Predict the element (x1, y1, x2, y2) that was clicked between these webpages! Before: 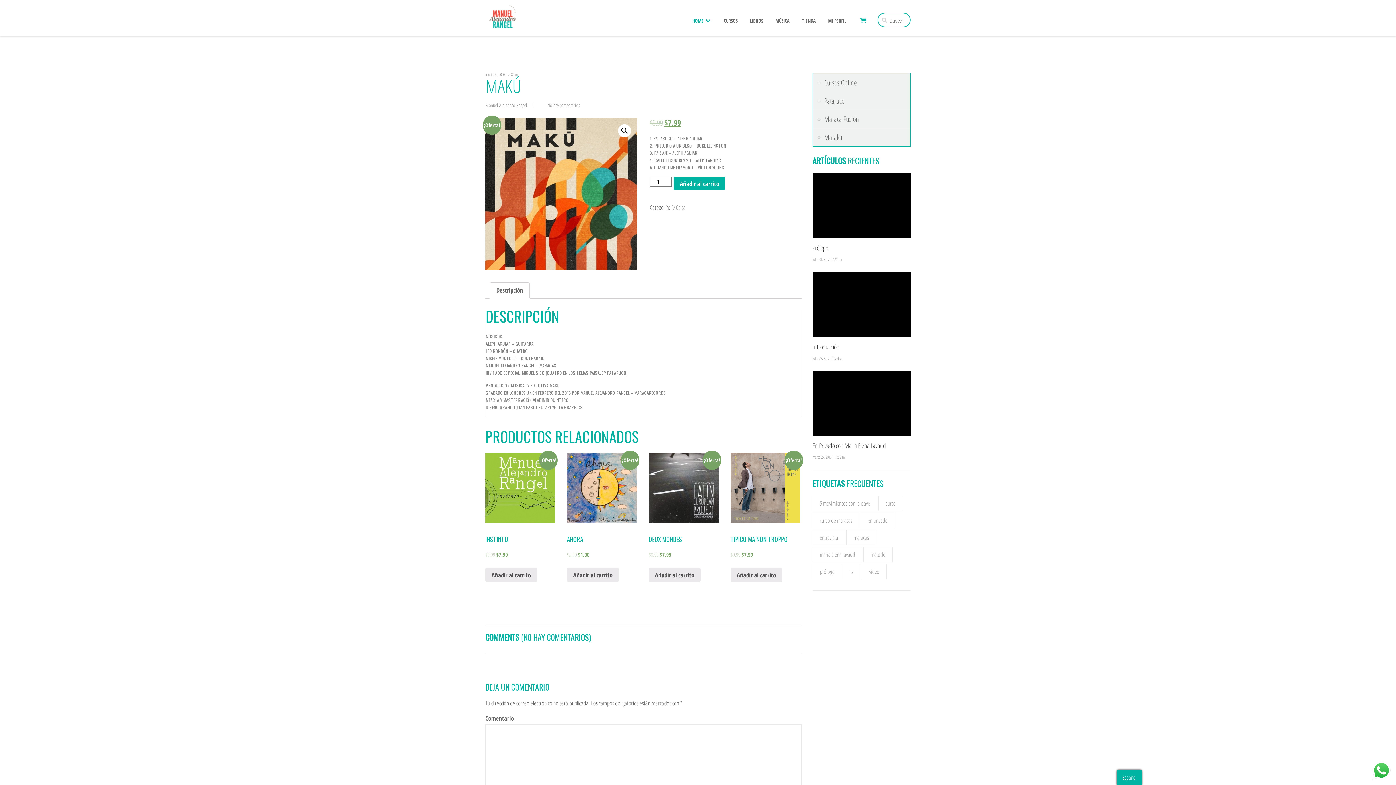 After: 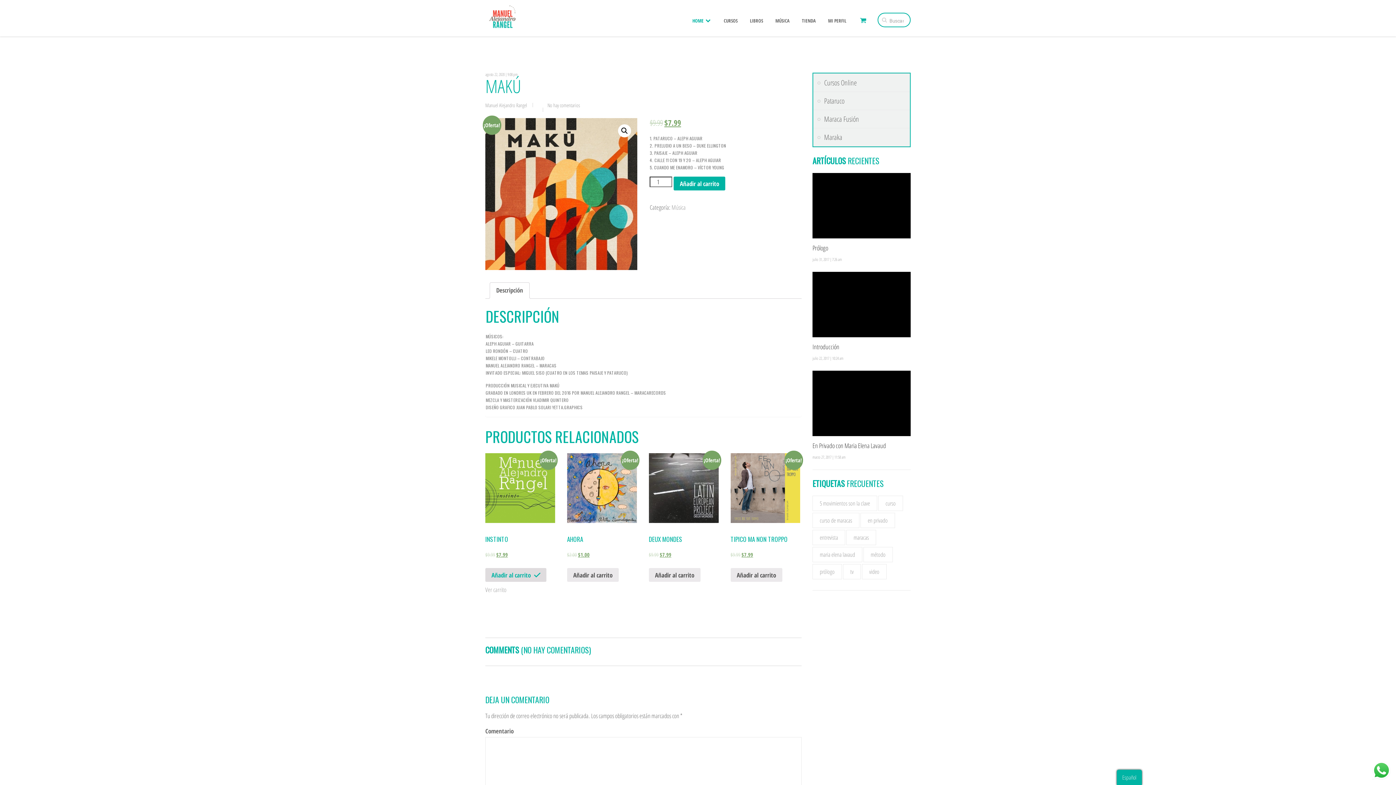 Action: label: Añade “INSTINTO” a tu carrito bbox: (485, 568, 537, 582)